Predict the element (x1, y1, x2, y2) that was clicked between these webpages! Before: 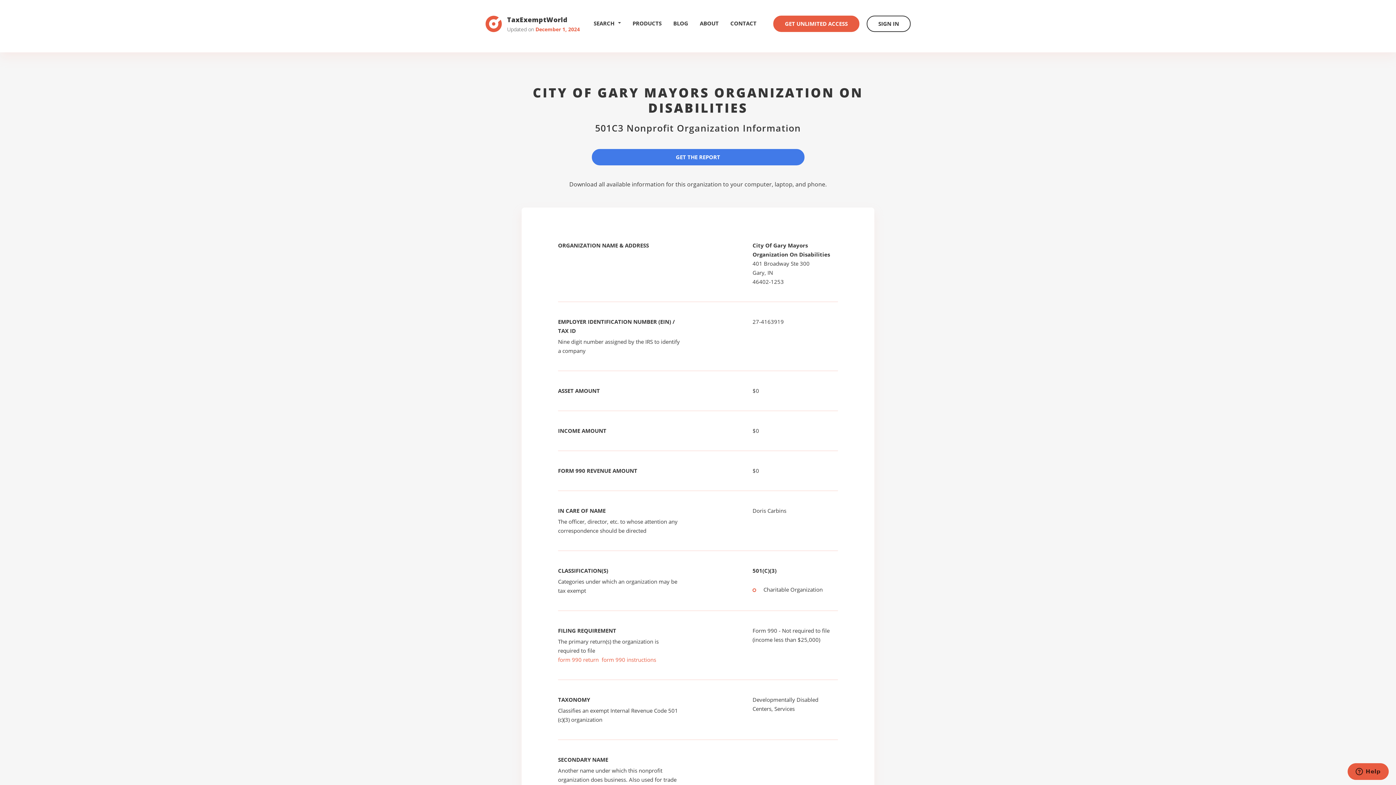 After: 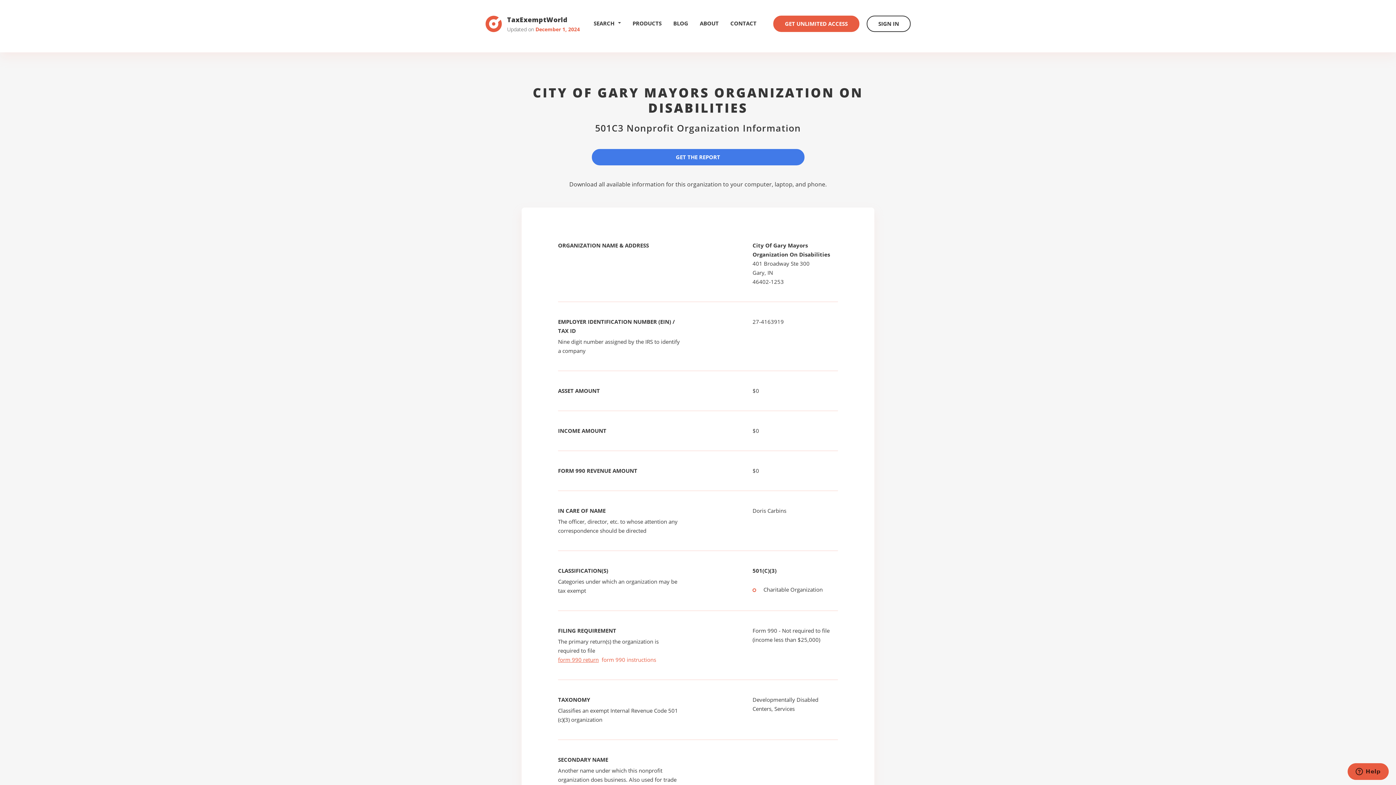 Action: label: form 990 return bbox: (558, 656, 598, 663)